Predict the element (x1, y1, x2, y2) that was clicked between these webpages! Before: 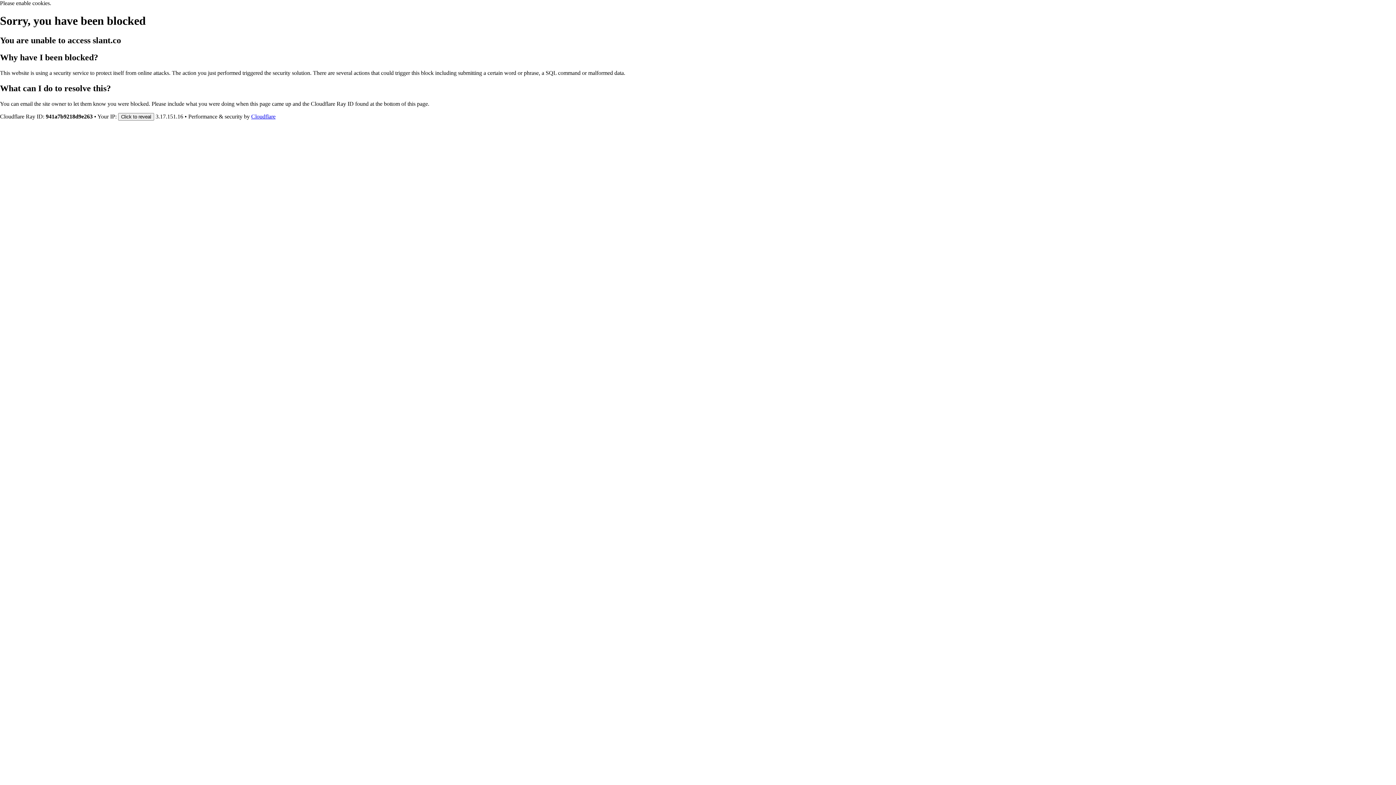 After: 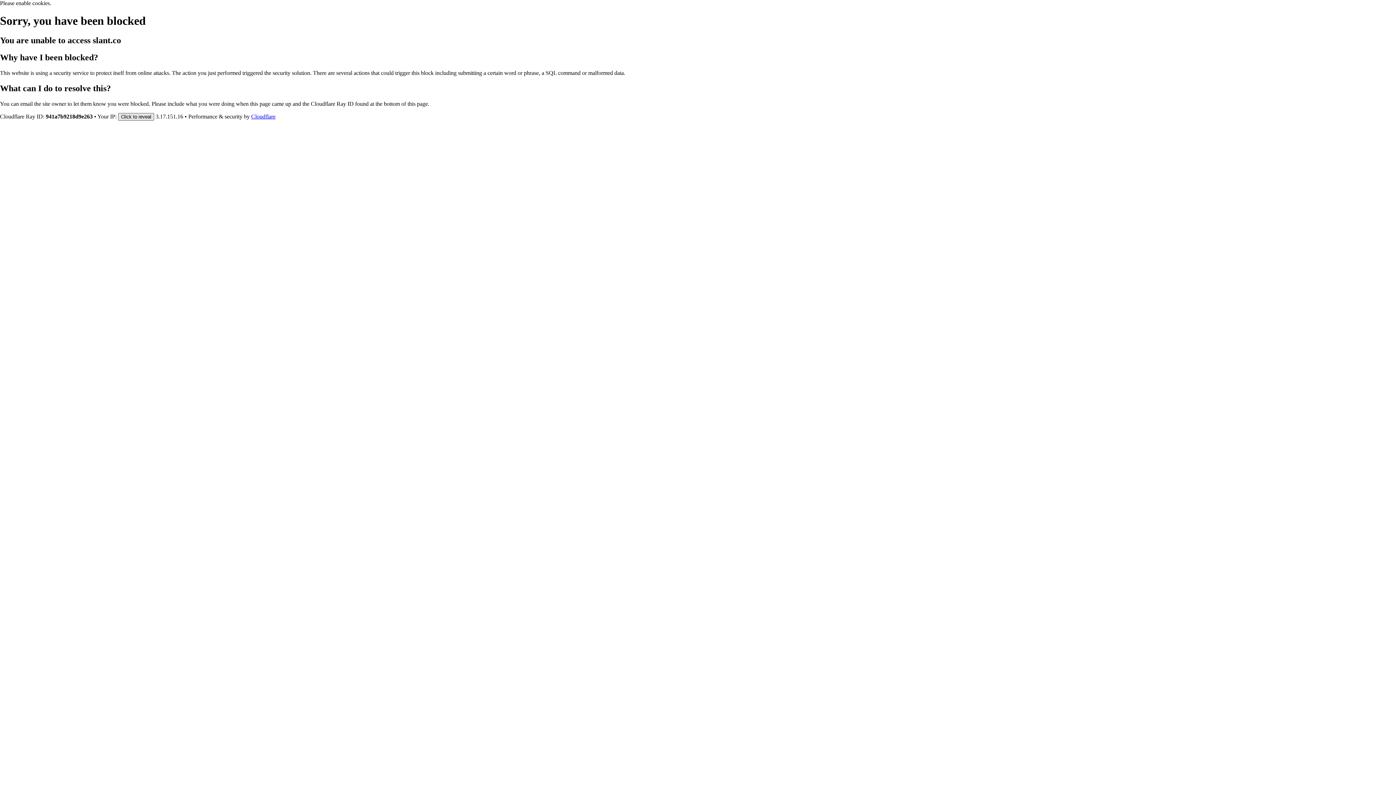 Action: bbox: (118, 112, 154, 120) label: Click to reveal